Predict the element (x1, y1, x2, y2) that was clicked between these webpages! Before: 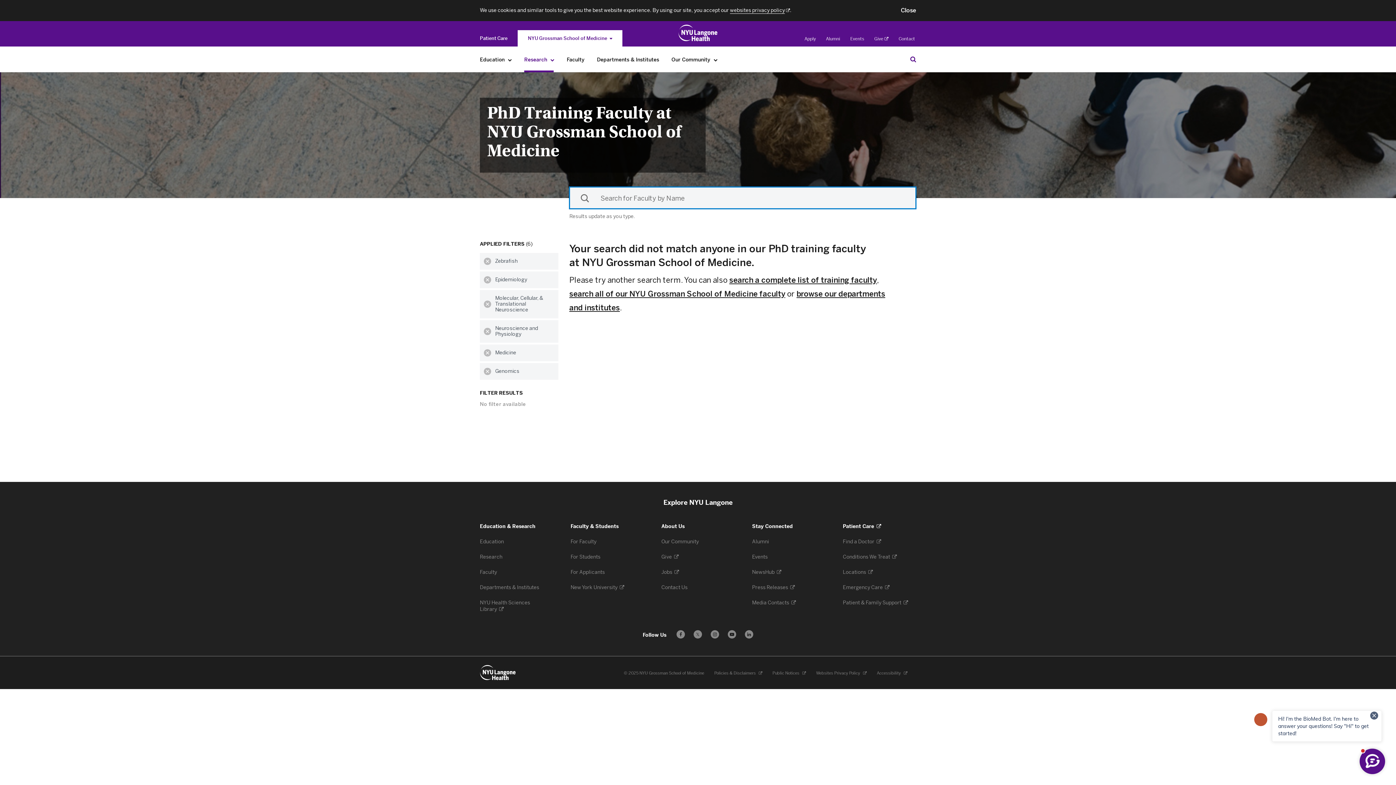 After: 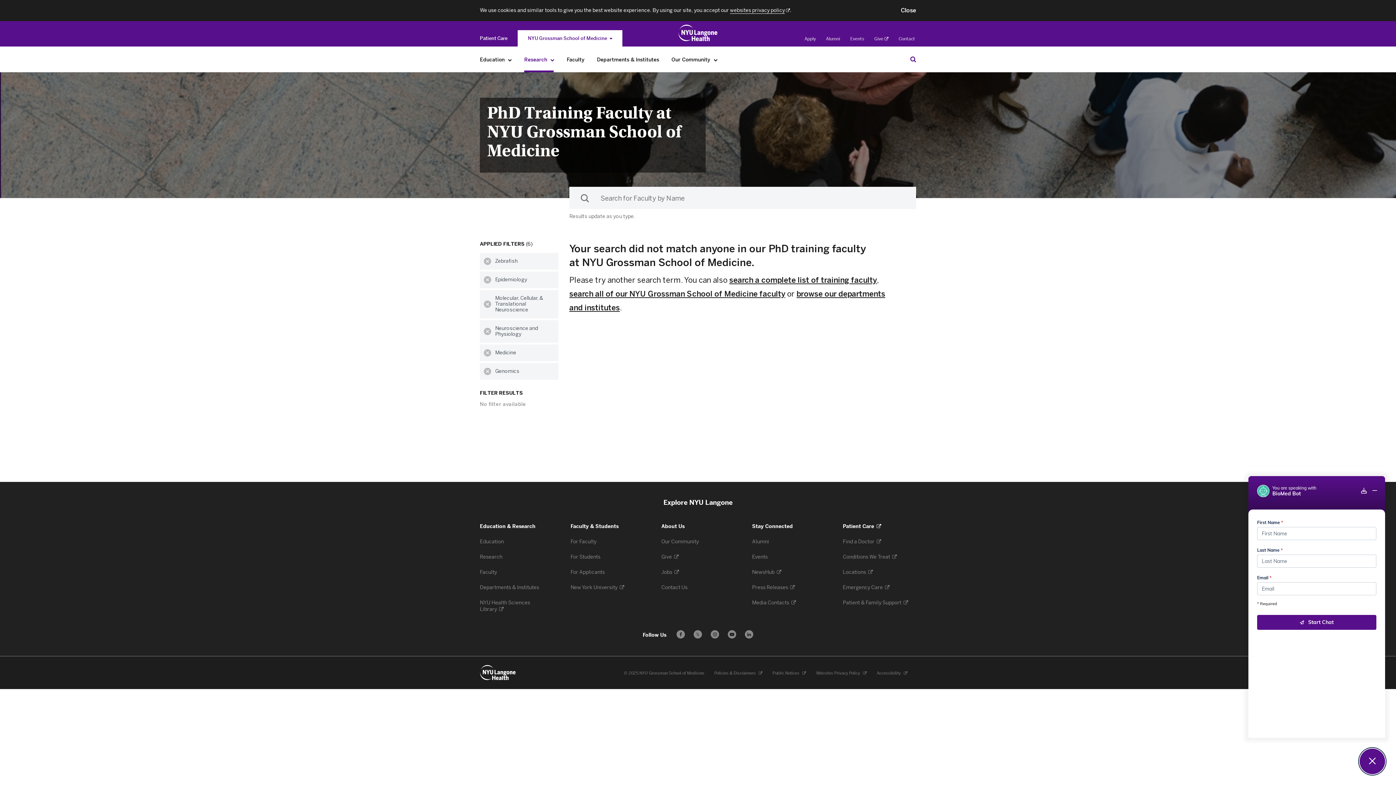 Action: bbox: (1360, 749, 1385, 774) label: Open live chat